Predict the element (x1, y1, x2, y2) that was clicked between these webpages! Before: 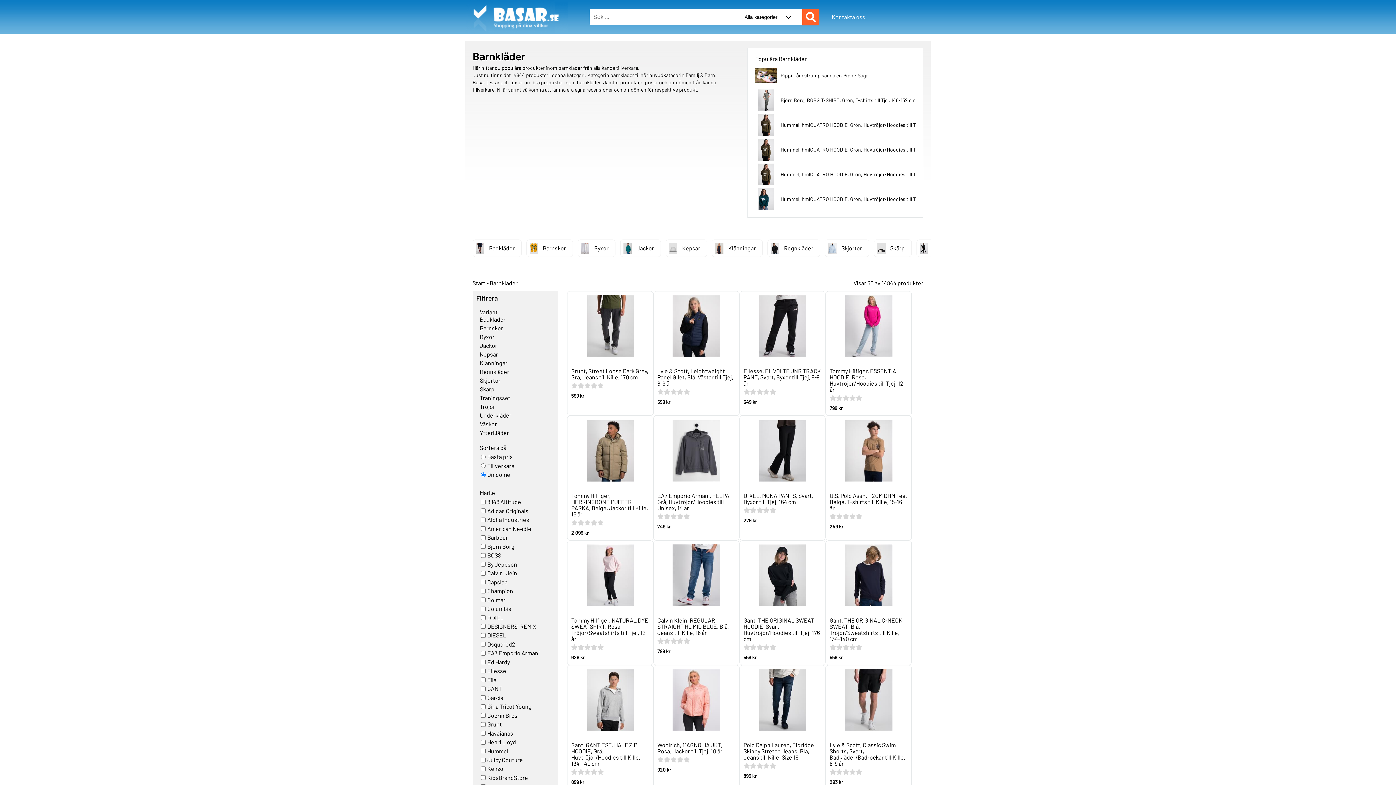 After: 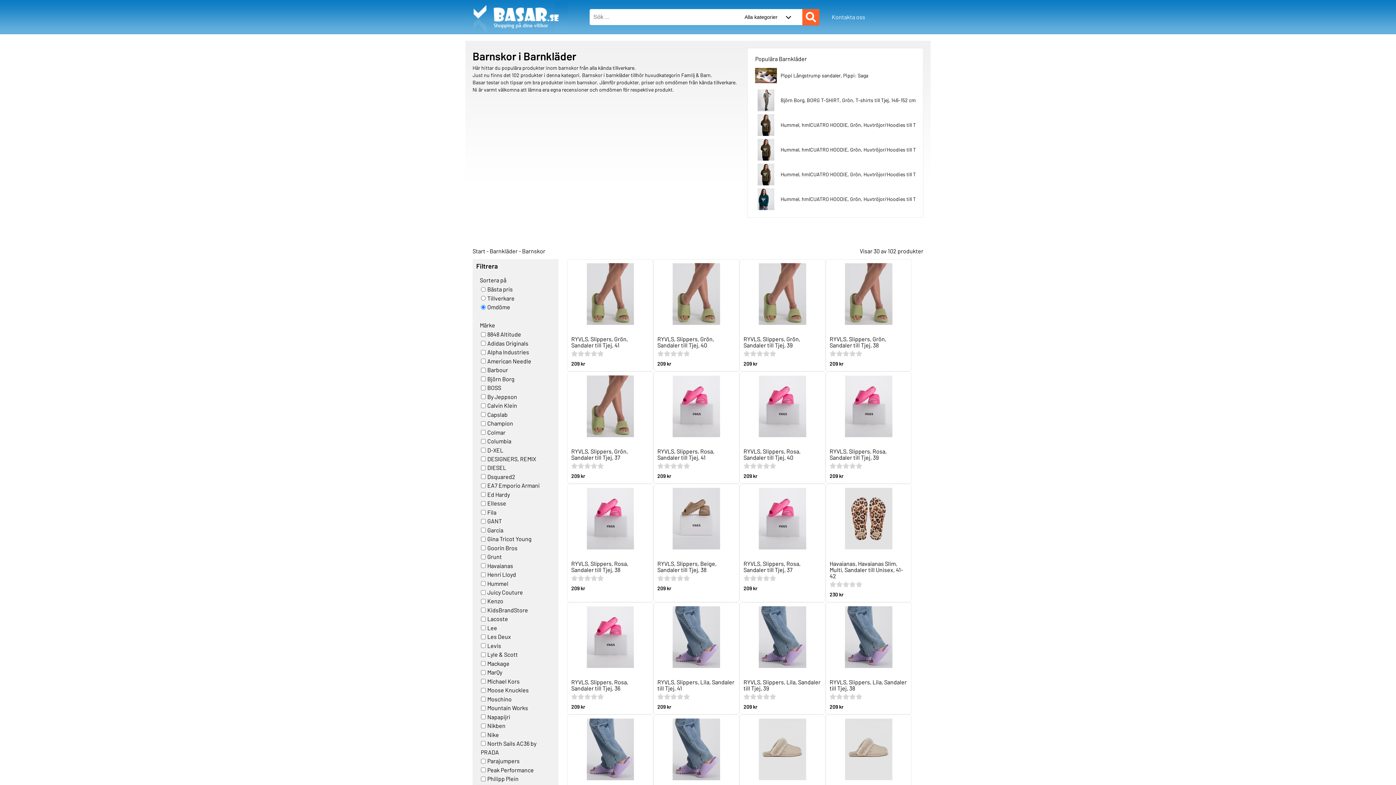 Action: bbox: (542, 244, 566, 251) label: Barnskor